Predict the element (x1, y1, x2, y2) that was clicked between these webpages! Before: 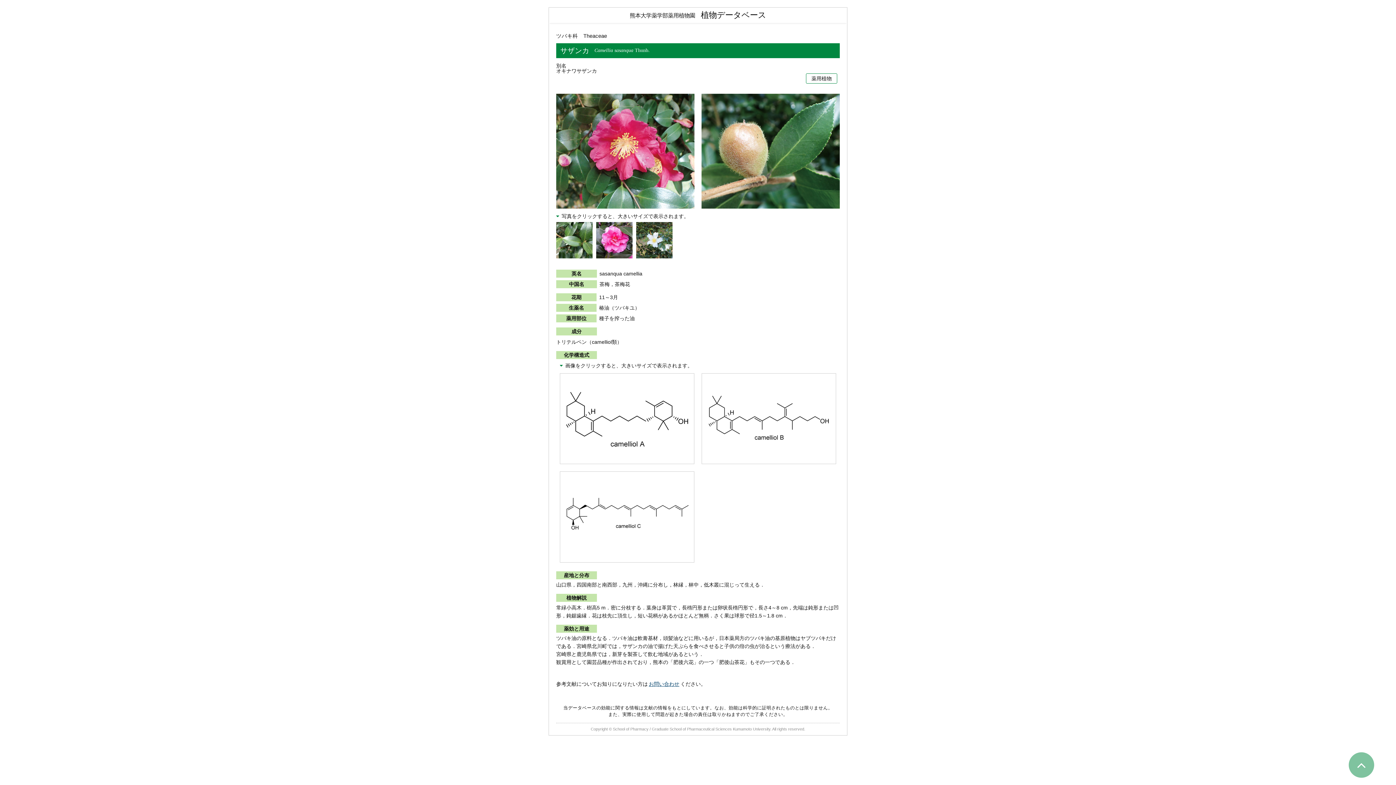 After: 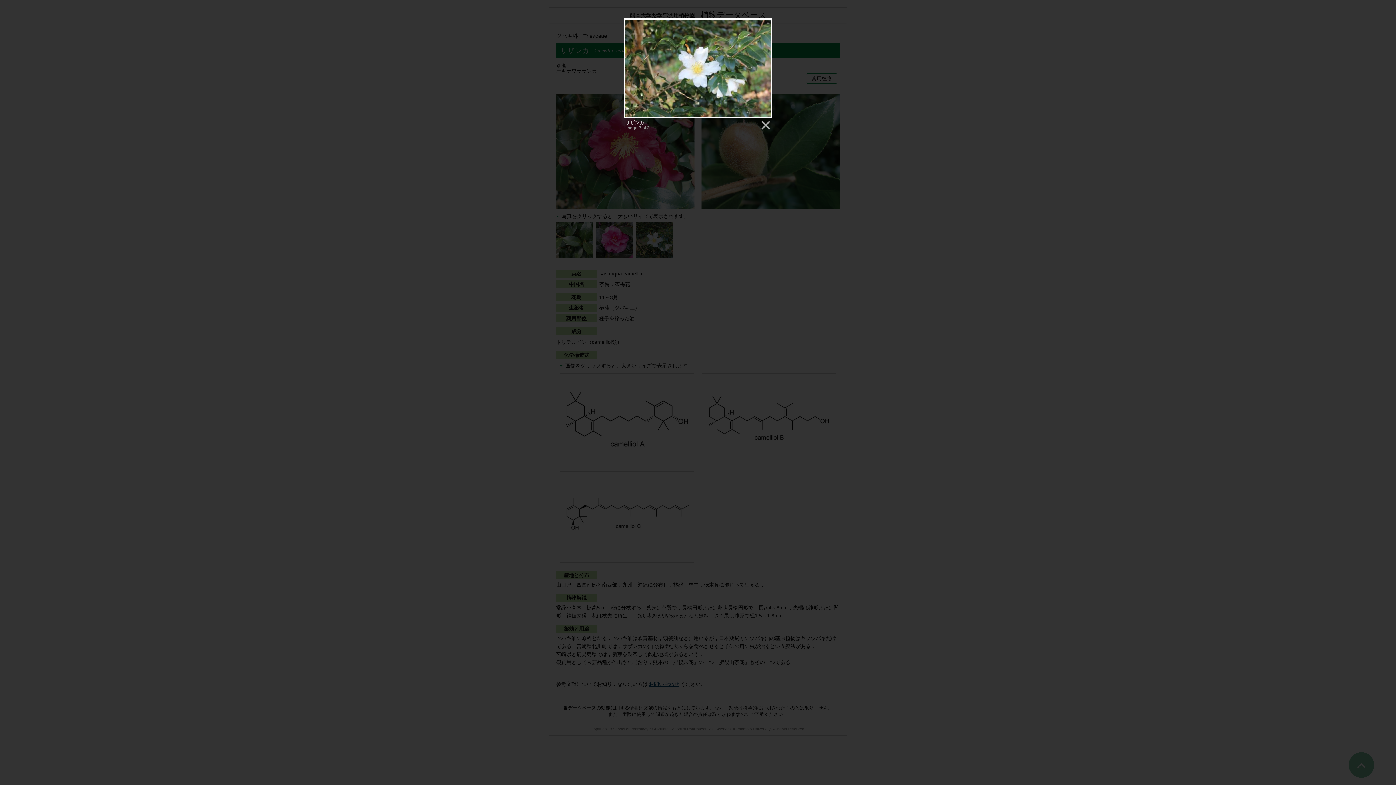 Action: bbox: (636, 222, 672, 258)